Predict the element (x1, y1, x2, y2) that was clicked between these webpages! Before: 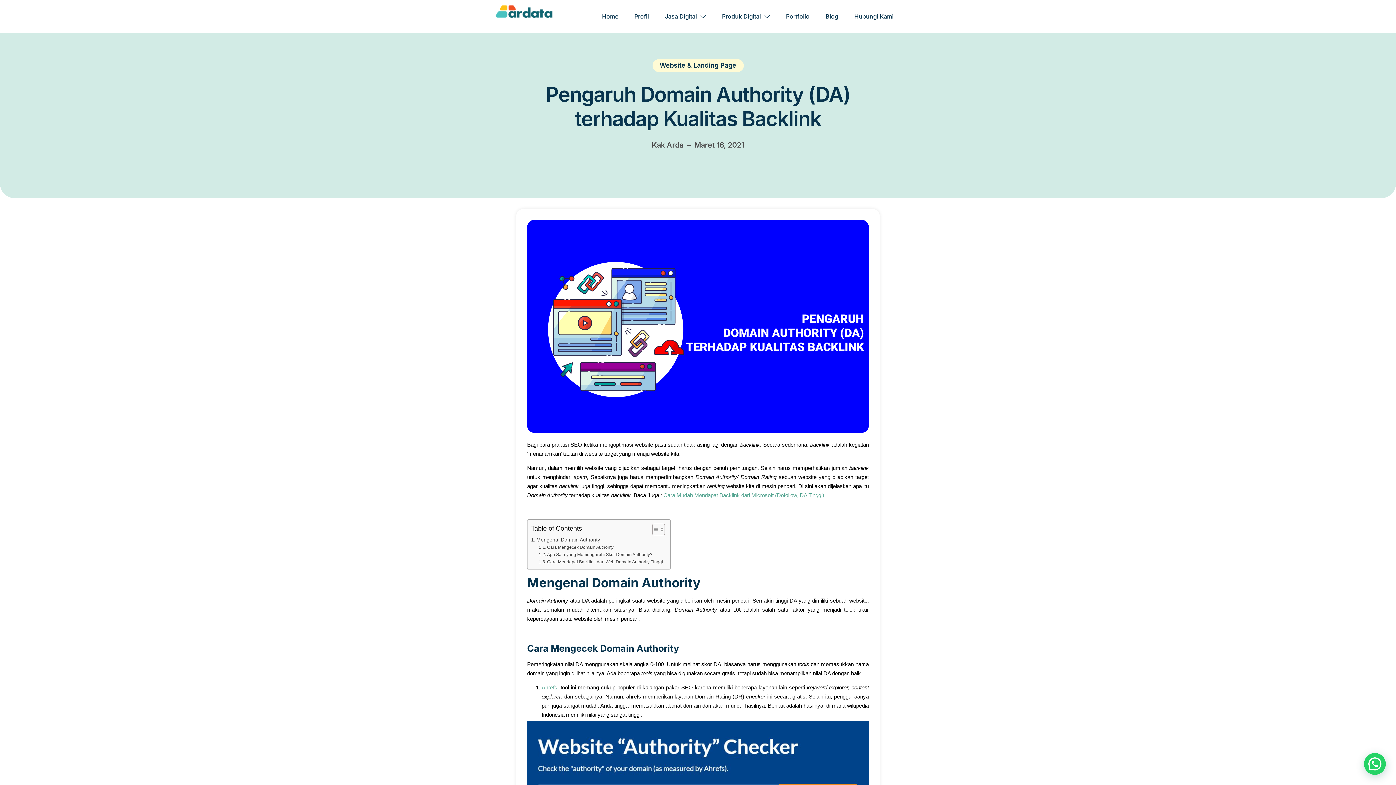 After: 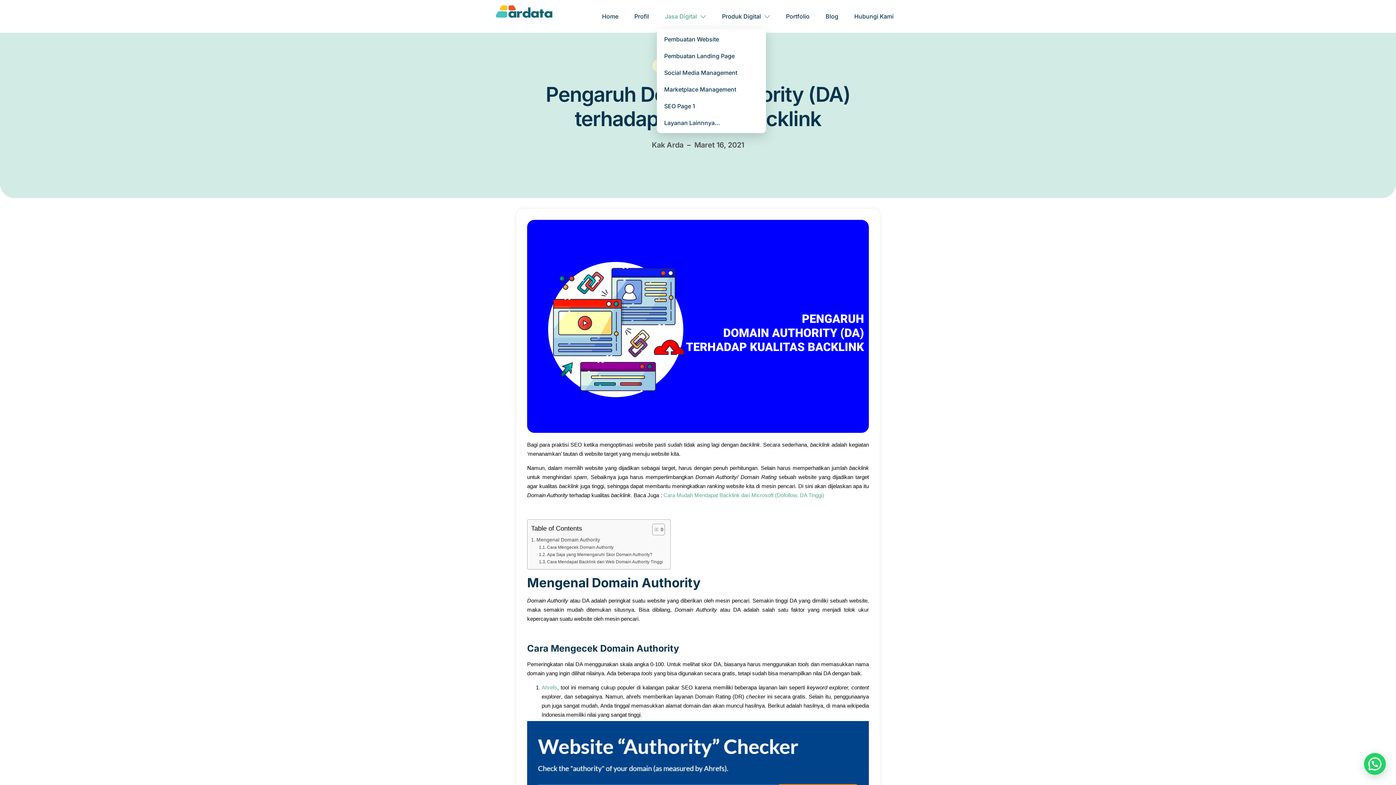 Action: label: Jasa Digital bbox: (657, 3, 714, 29)